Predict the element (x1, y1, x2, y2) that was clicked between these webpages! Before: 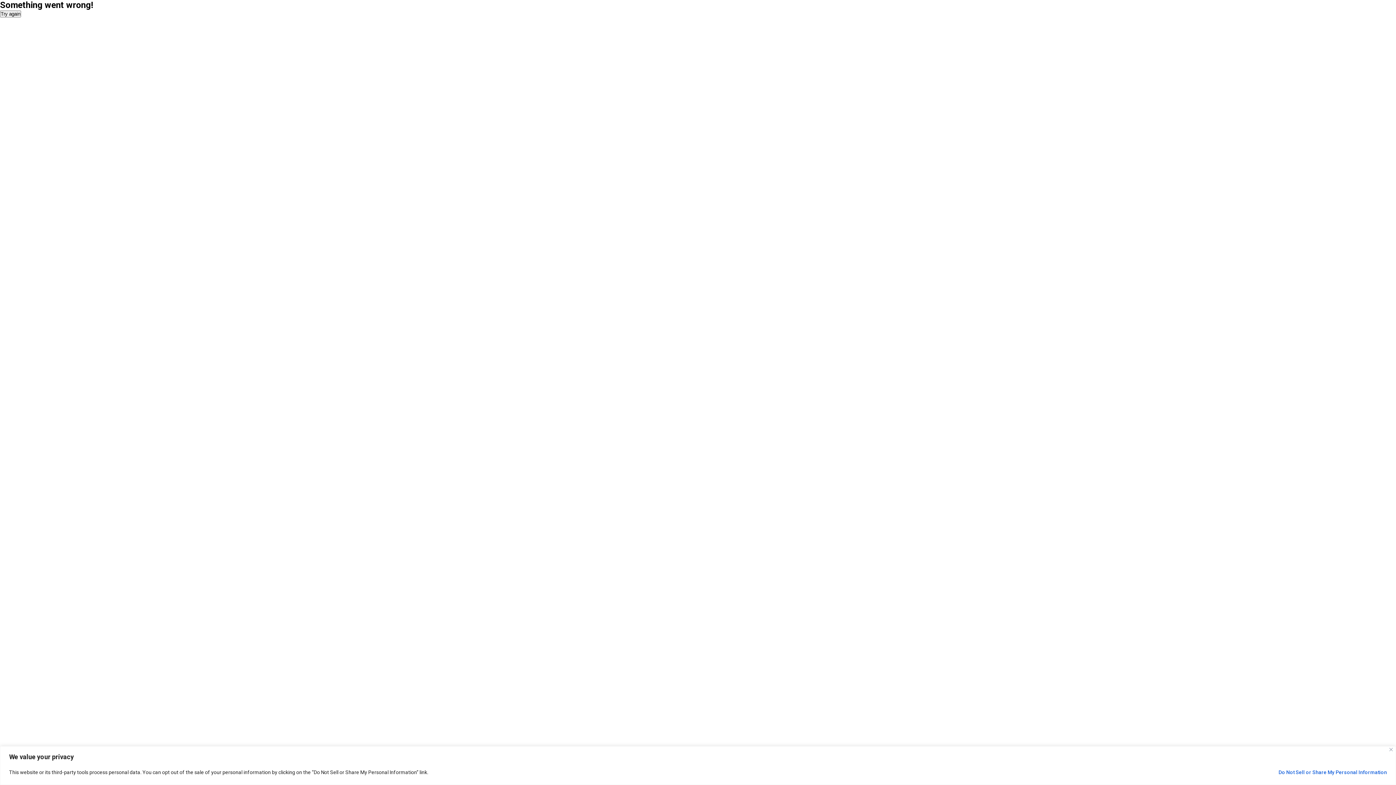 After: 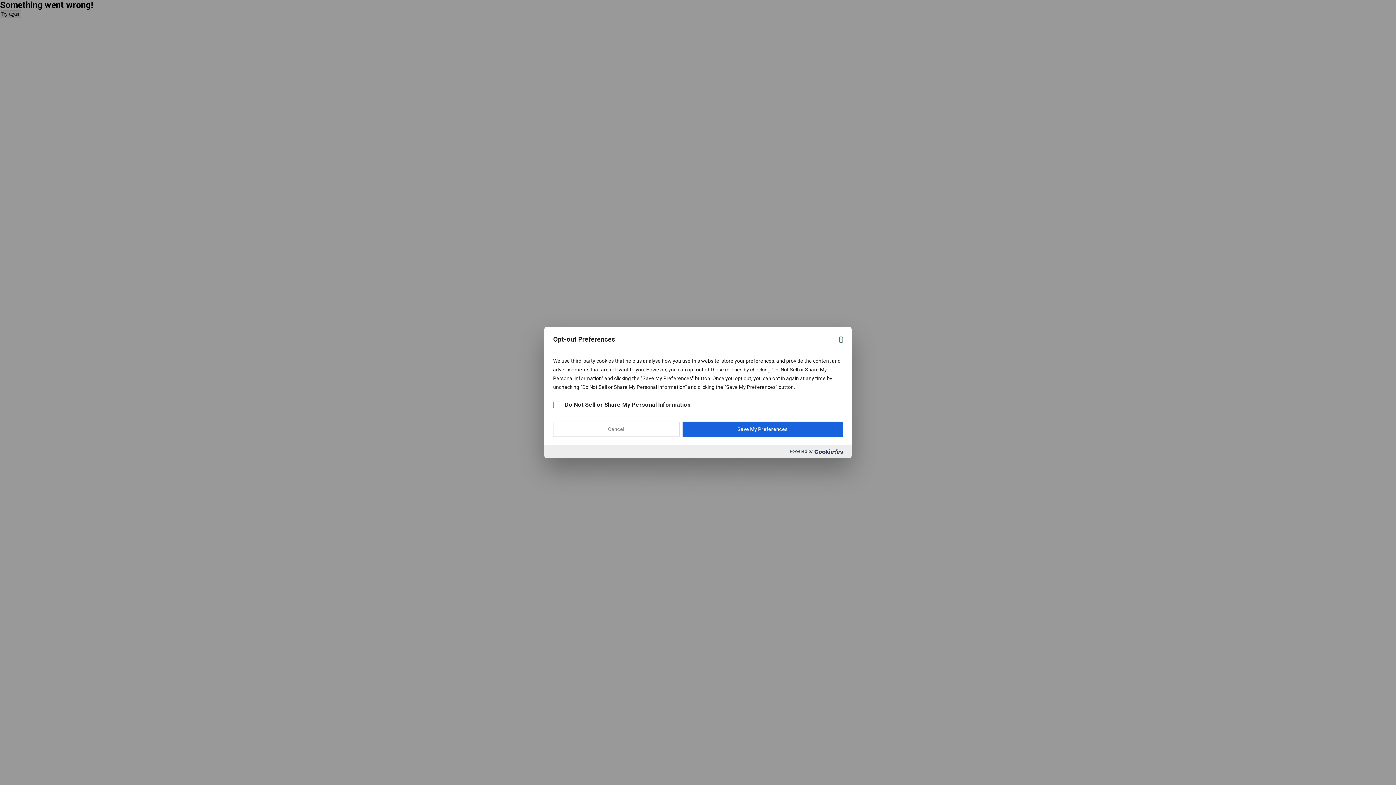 Action: label: Do Not Sell or Share My Personal Information bbox: (1278, 766, 1387, 779)